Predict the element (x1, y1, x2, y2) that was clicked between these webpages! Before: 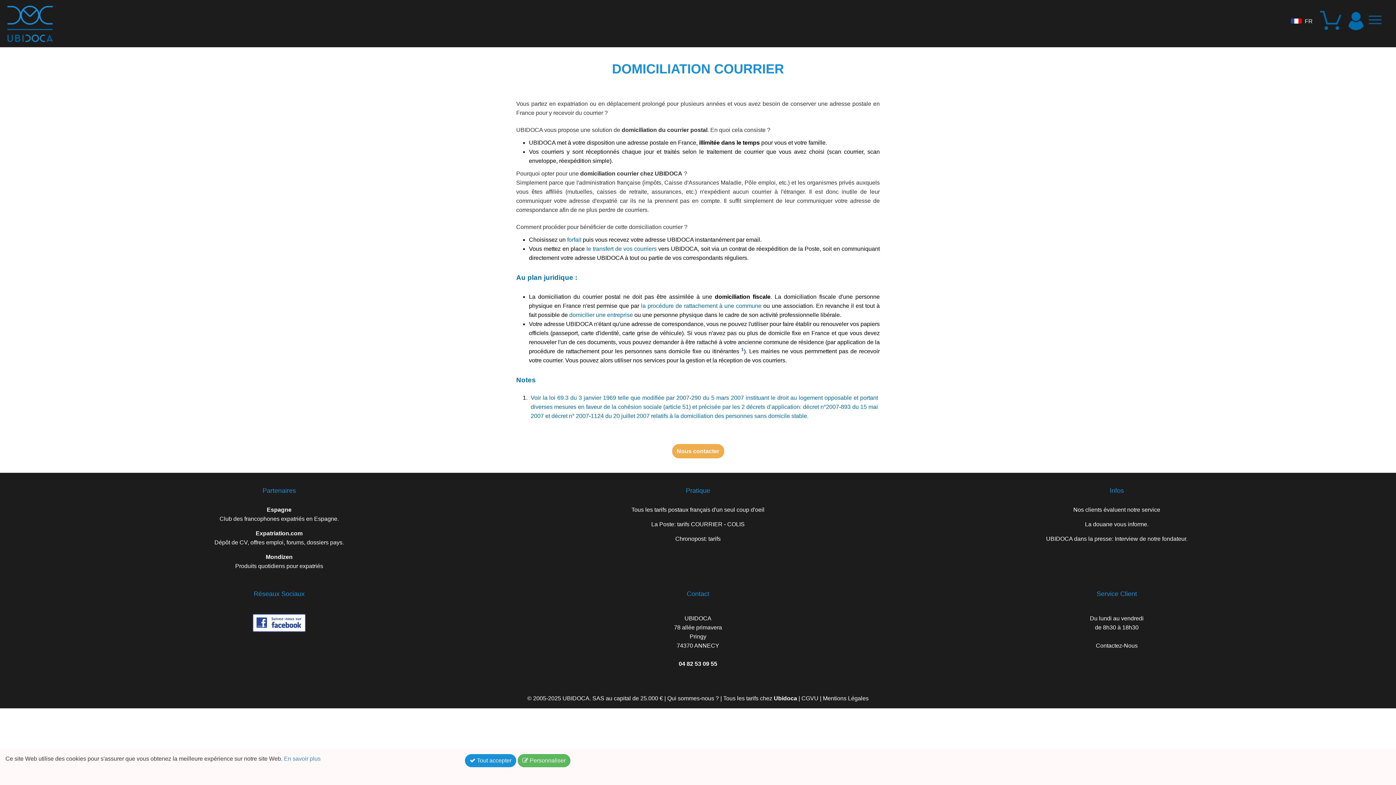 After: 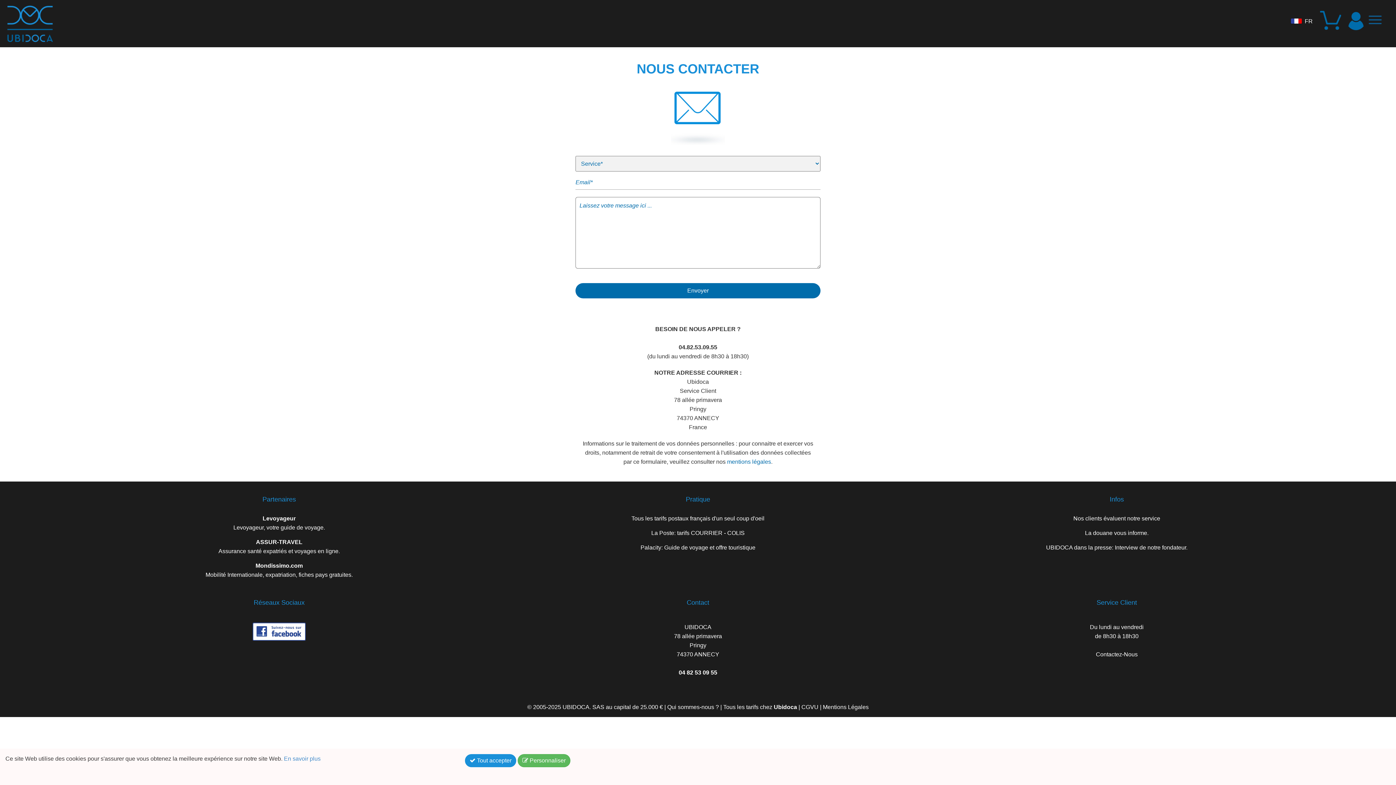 Action: label: Contactez-Nous bbox: (1096, 642, 1138, 649)